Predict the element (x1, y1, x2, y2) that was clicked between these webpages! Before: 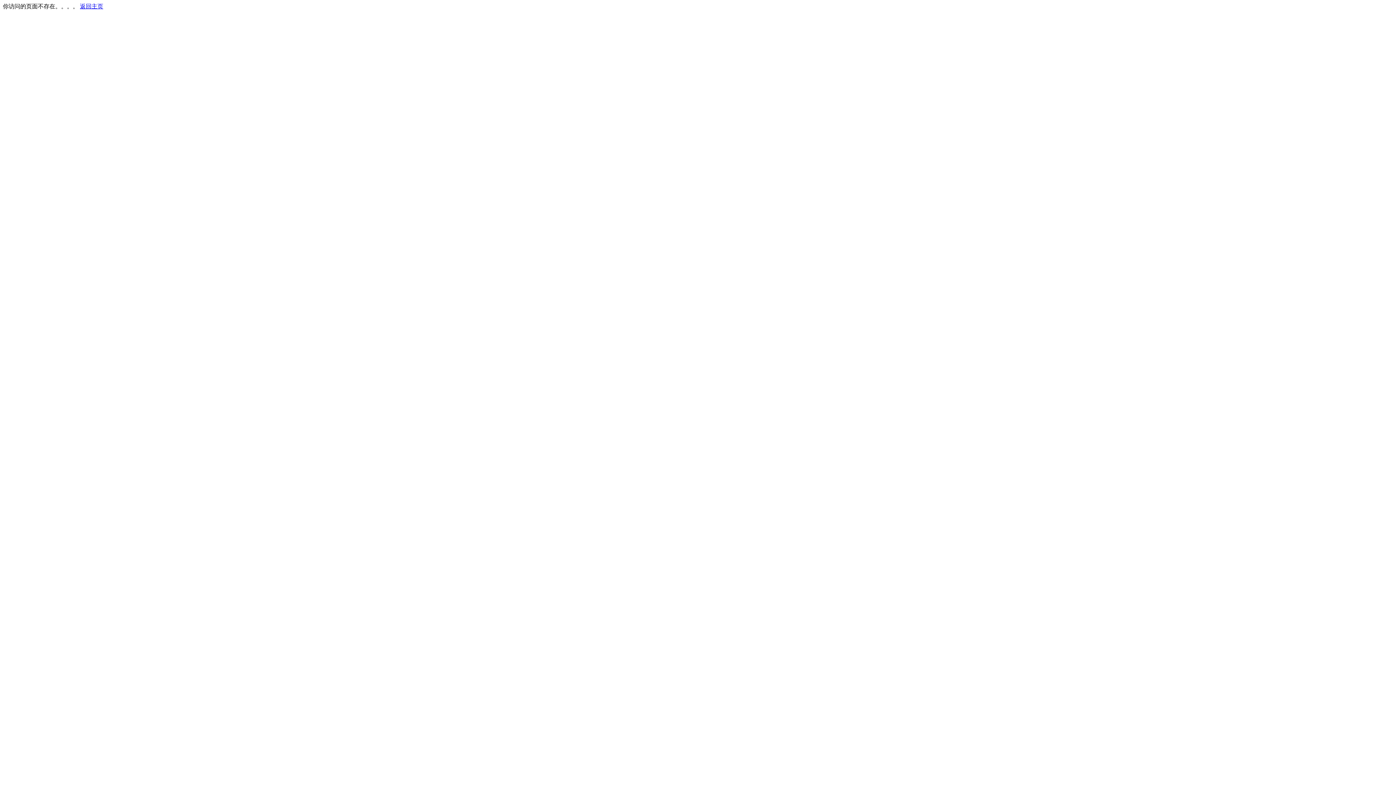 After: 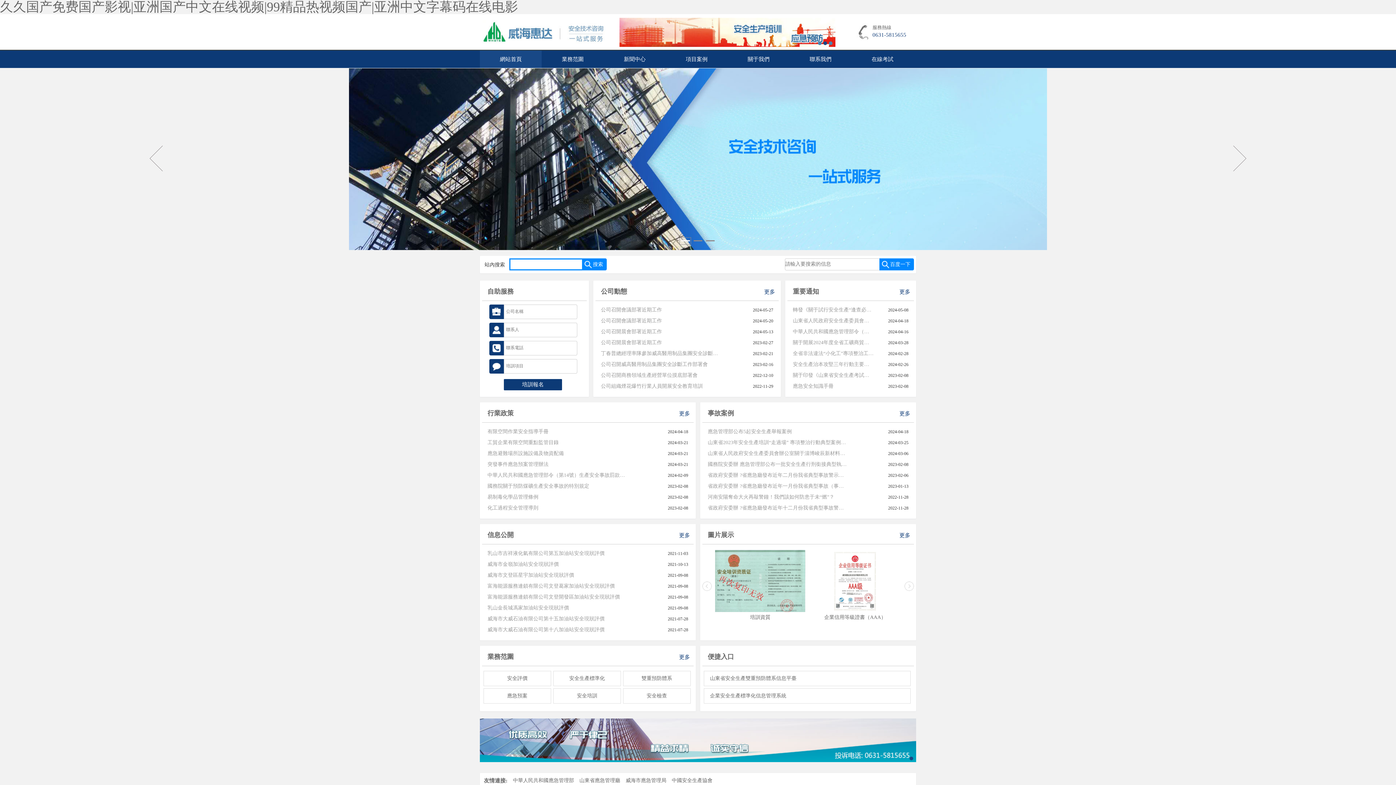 Action: label: 返回主页 bbox: (80, 3, 103, 9)